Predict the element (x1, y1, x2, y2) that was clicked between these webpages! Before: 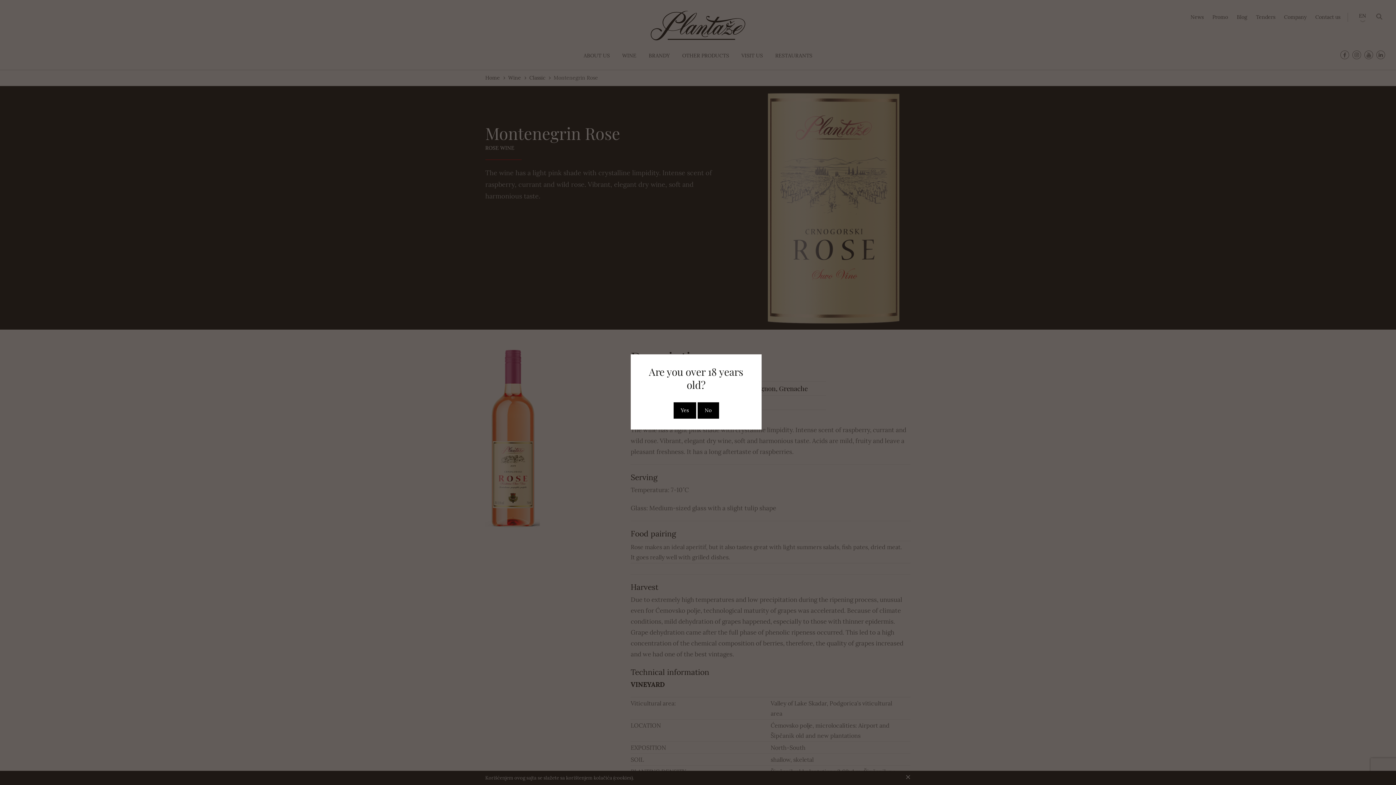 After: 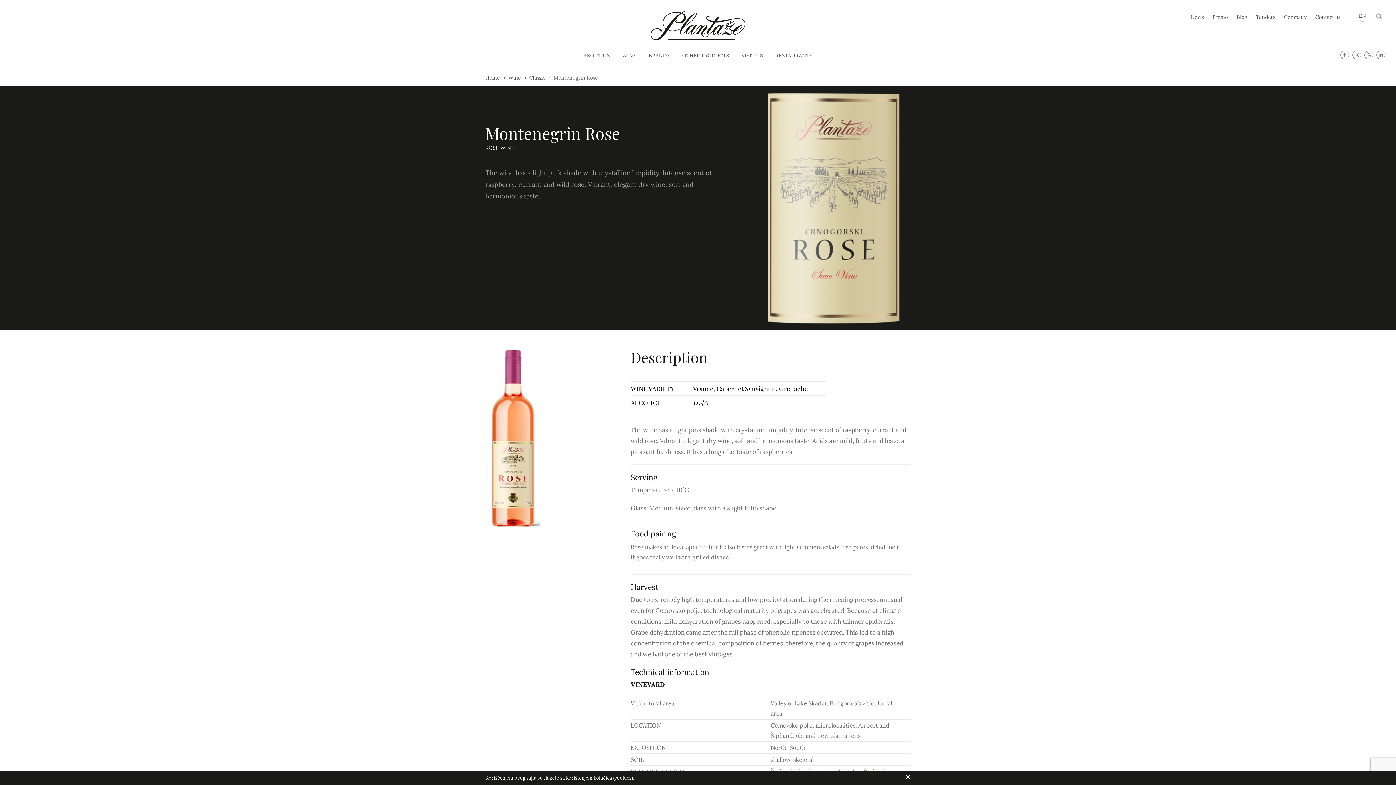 Action: label: Yes bbox: (673, 402, 696, 418)